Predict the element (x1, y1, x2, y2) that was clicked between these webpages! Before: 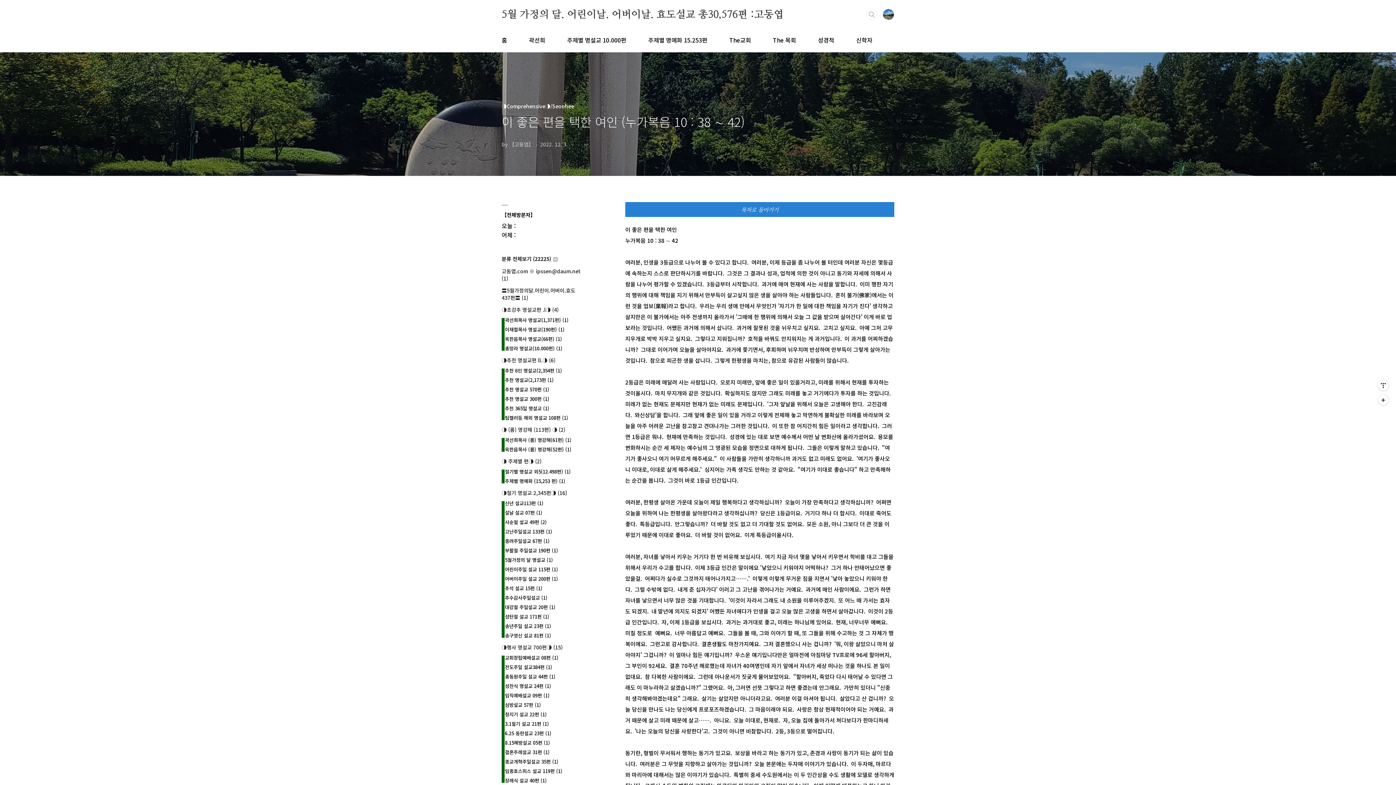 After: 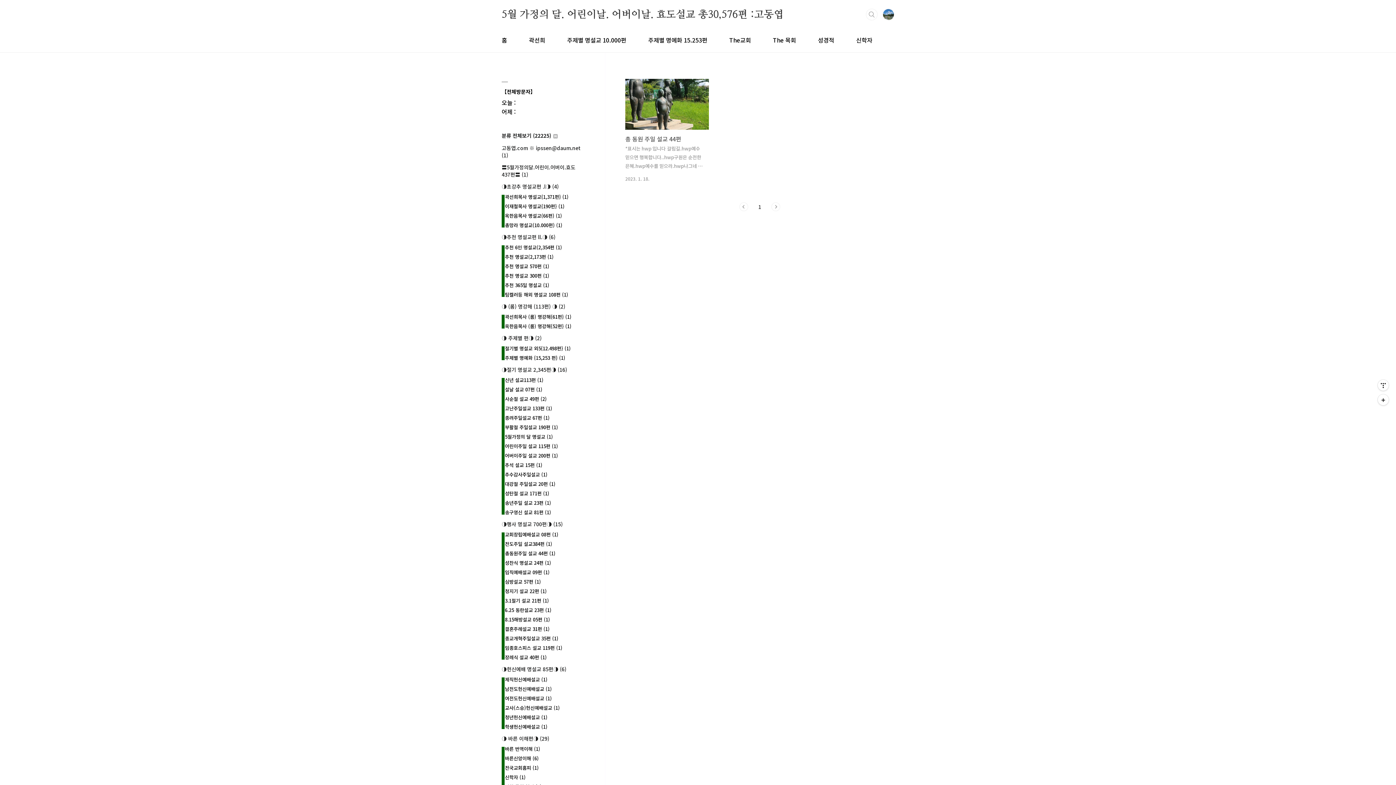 Action: bbox: (505, 673, 555, 680) label: 총동원주일 설교 44편 (1)